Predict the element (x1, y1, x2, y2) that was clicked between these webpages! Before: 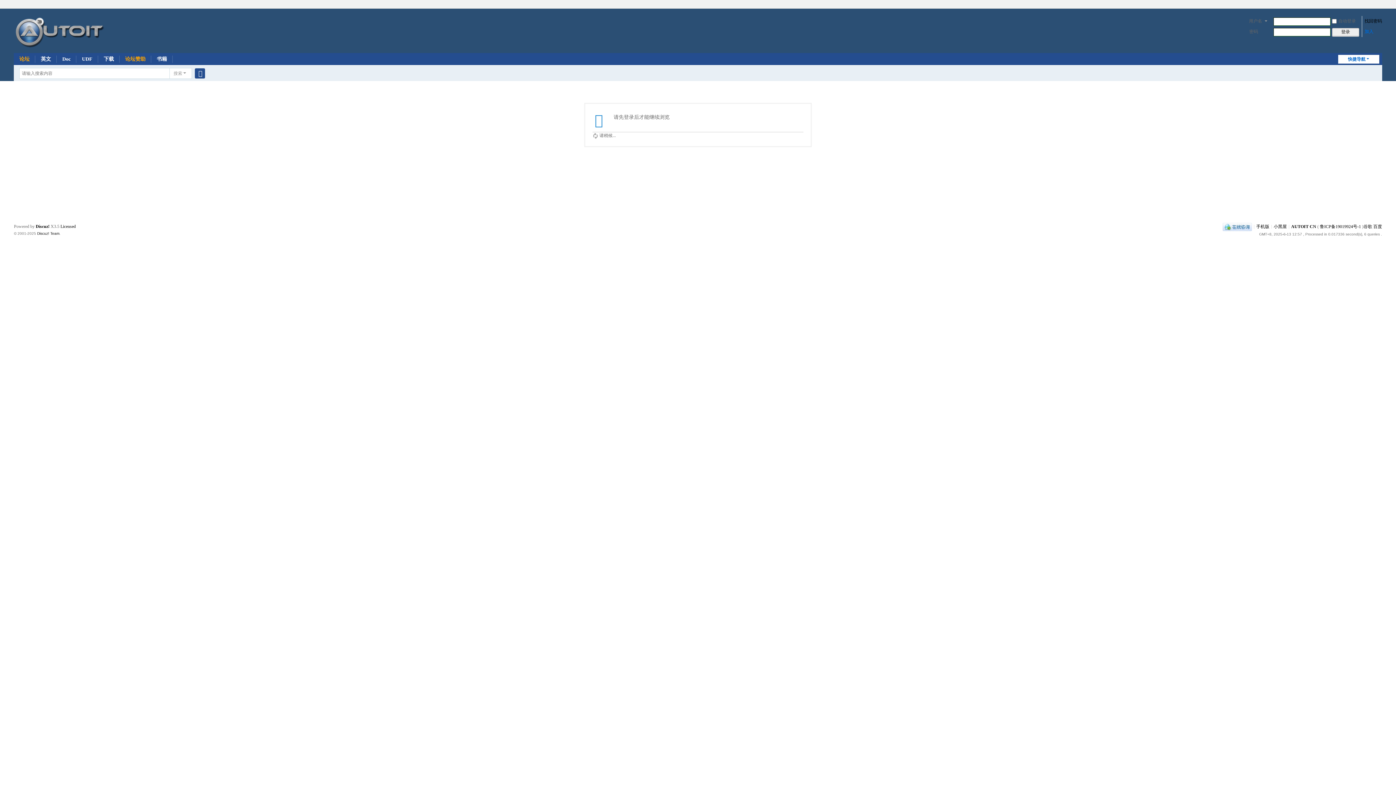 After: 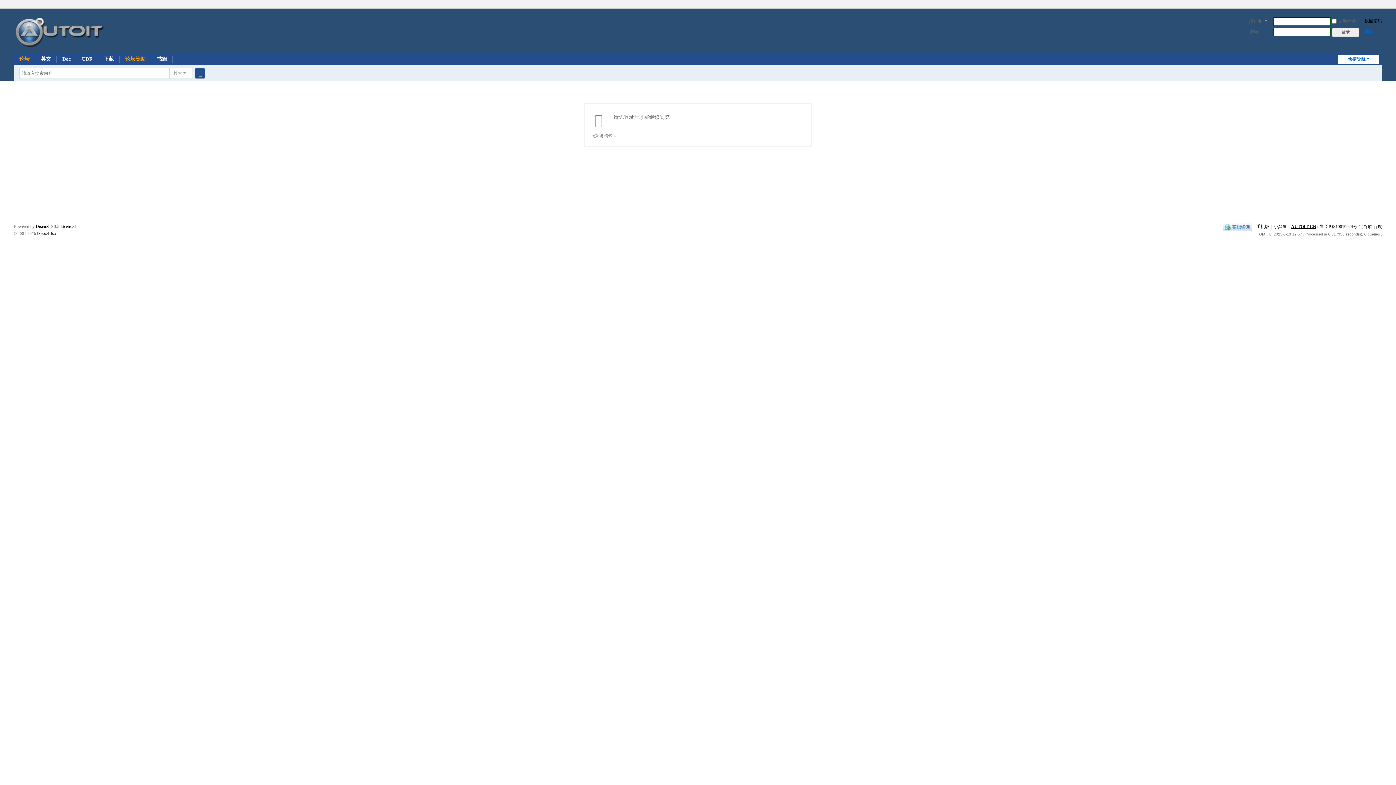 Action: bbox: (1291, 224, 1316, 229) label: AUTOIT CN